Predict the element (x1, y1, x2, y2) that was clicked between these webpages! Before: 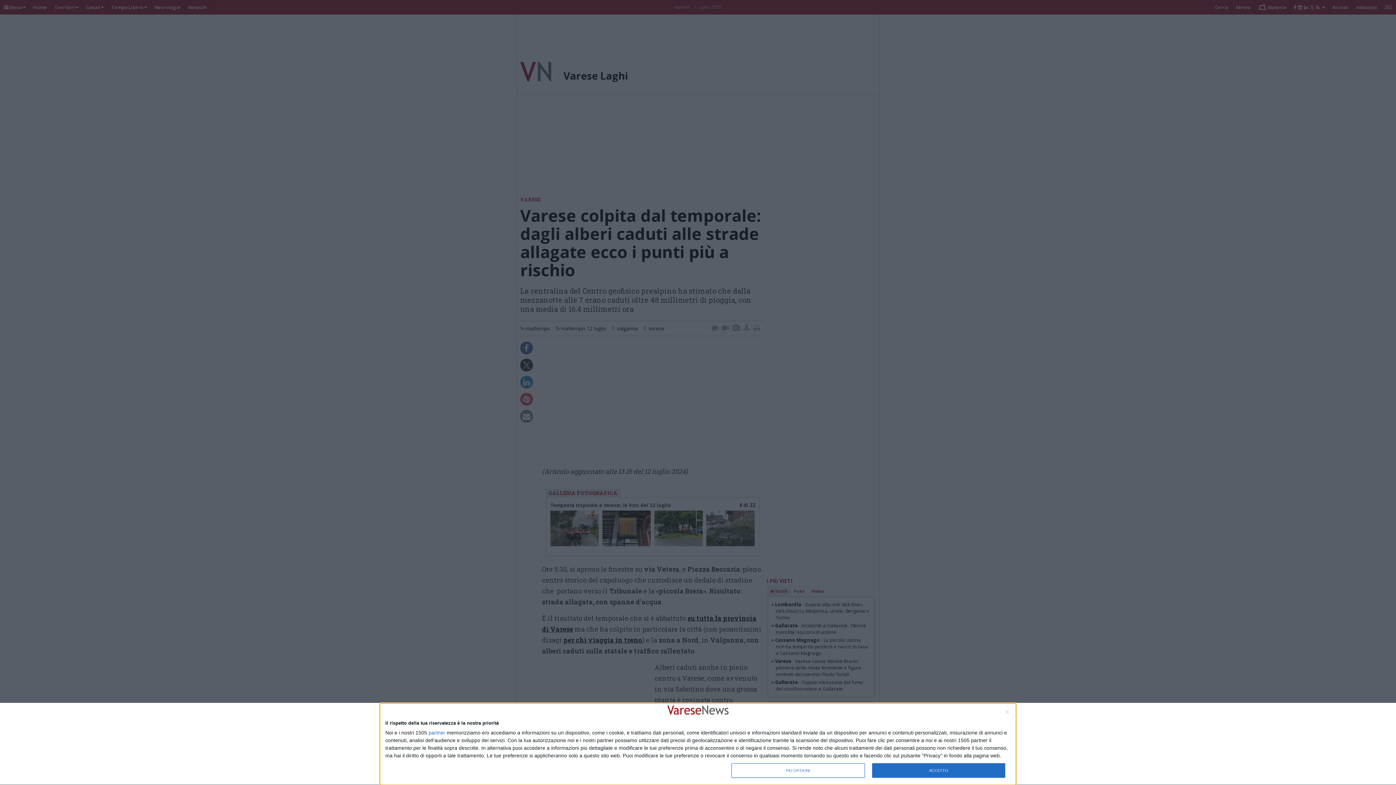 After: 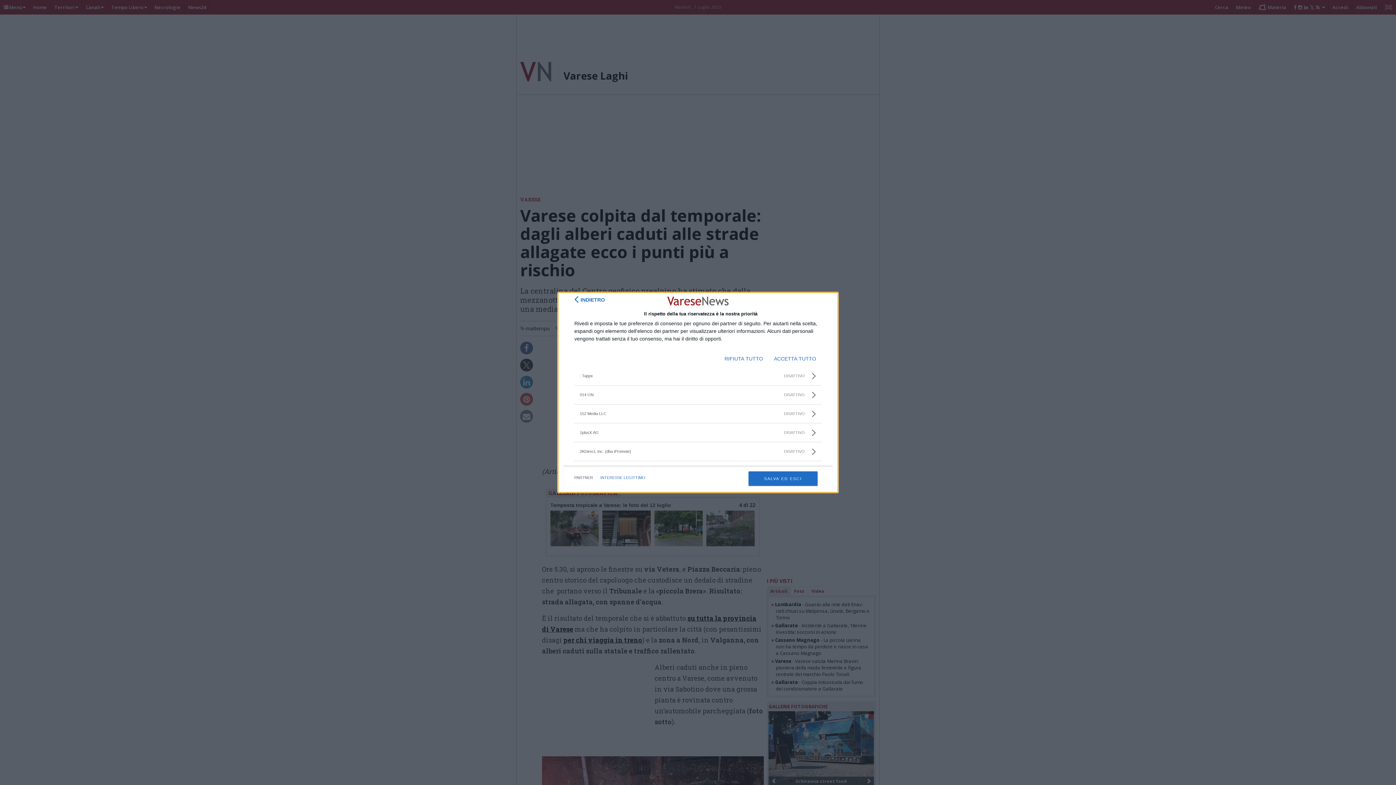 Action: label: partner bbox: (428, 730, 445, 735)